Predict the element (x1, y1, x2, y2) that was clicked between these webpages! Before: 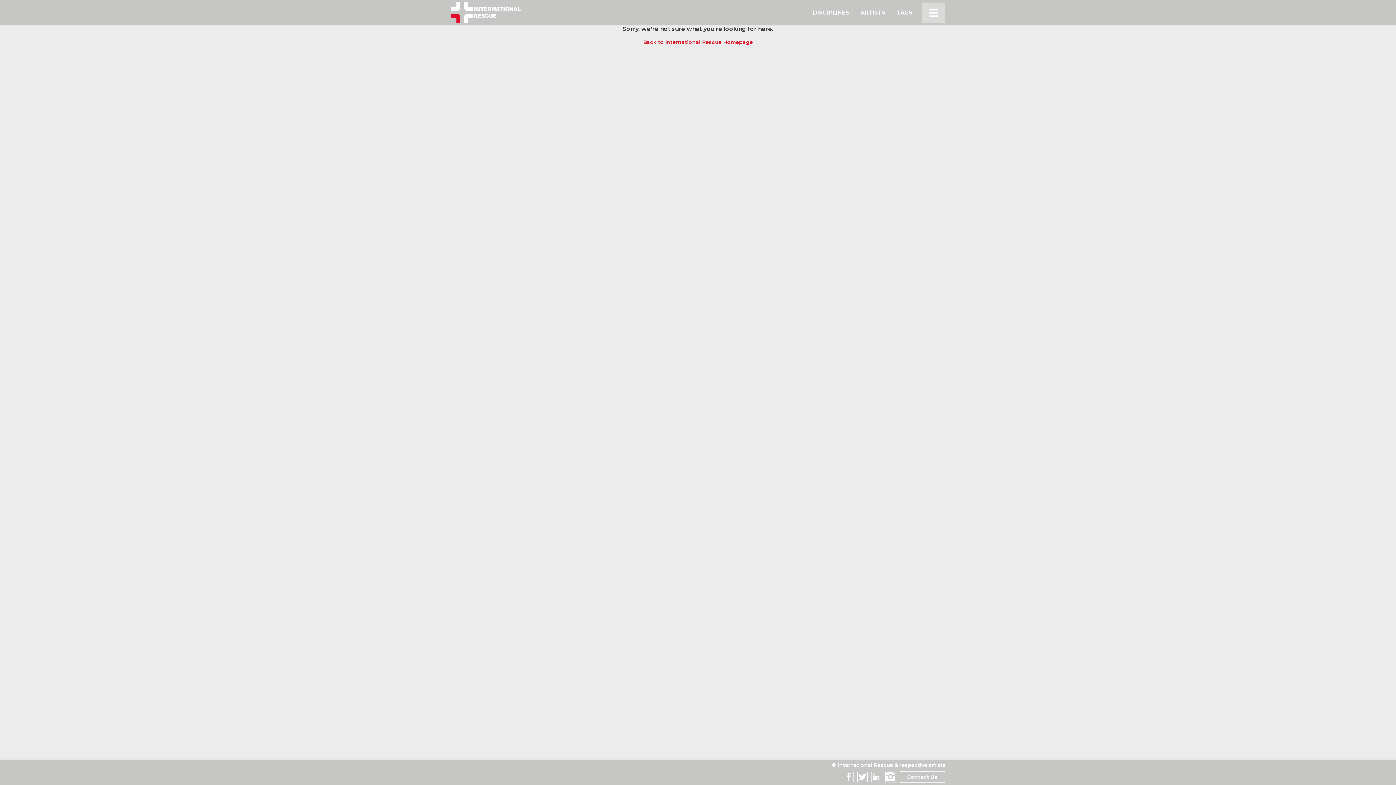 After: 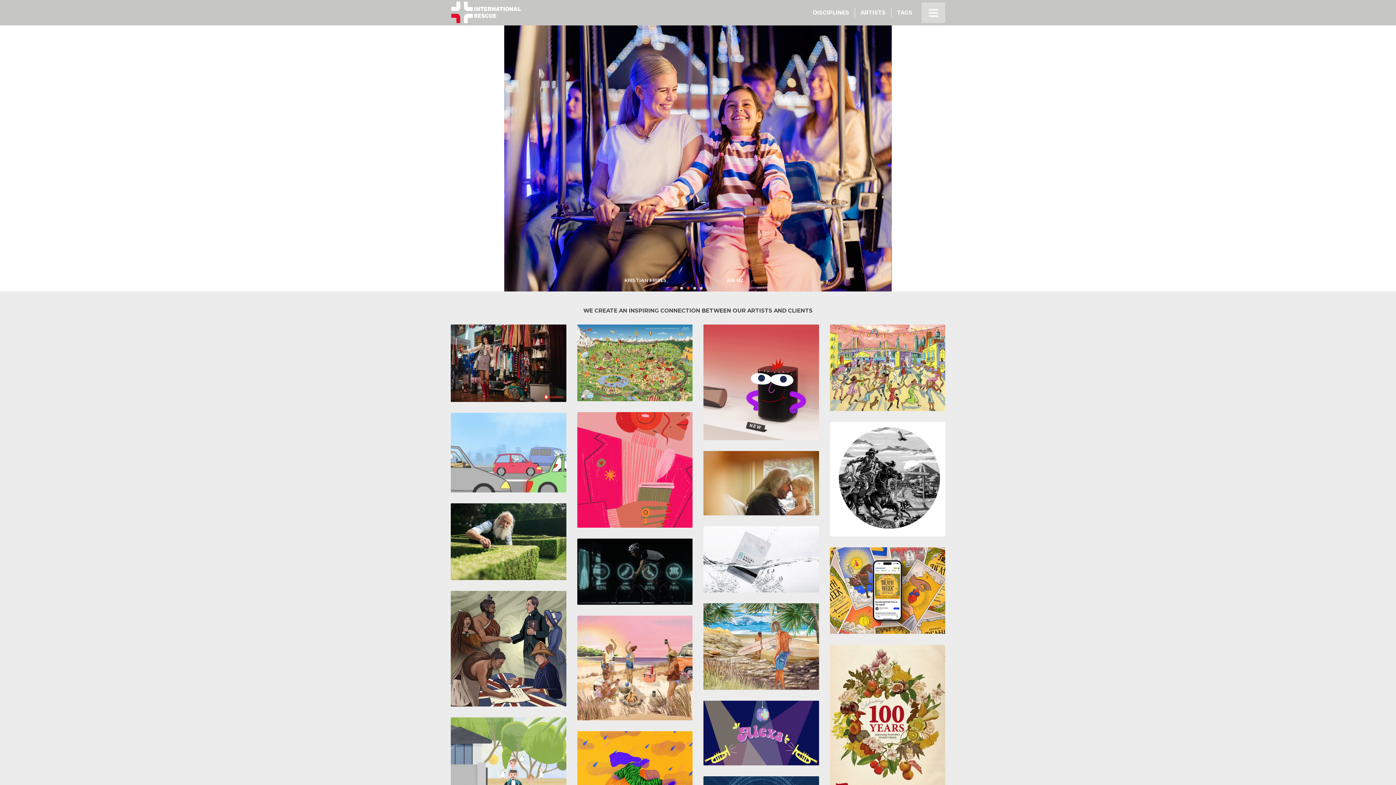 Action: label: Back to International Rescue Homepage bbox: (643, 38, 753, 45)